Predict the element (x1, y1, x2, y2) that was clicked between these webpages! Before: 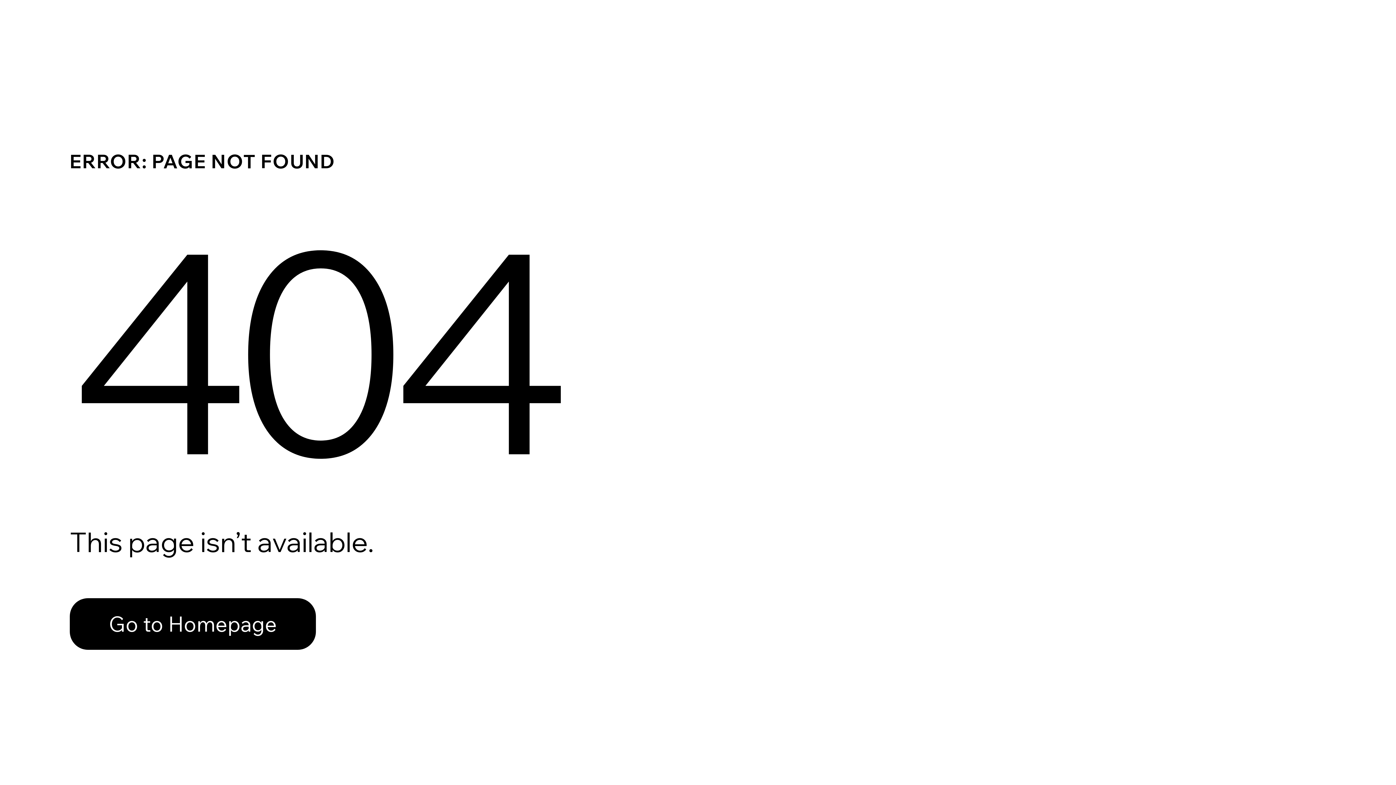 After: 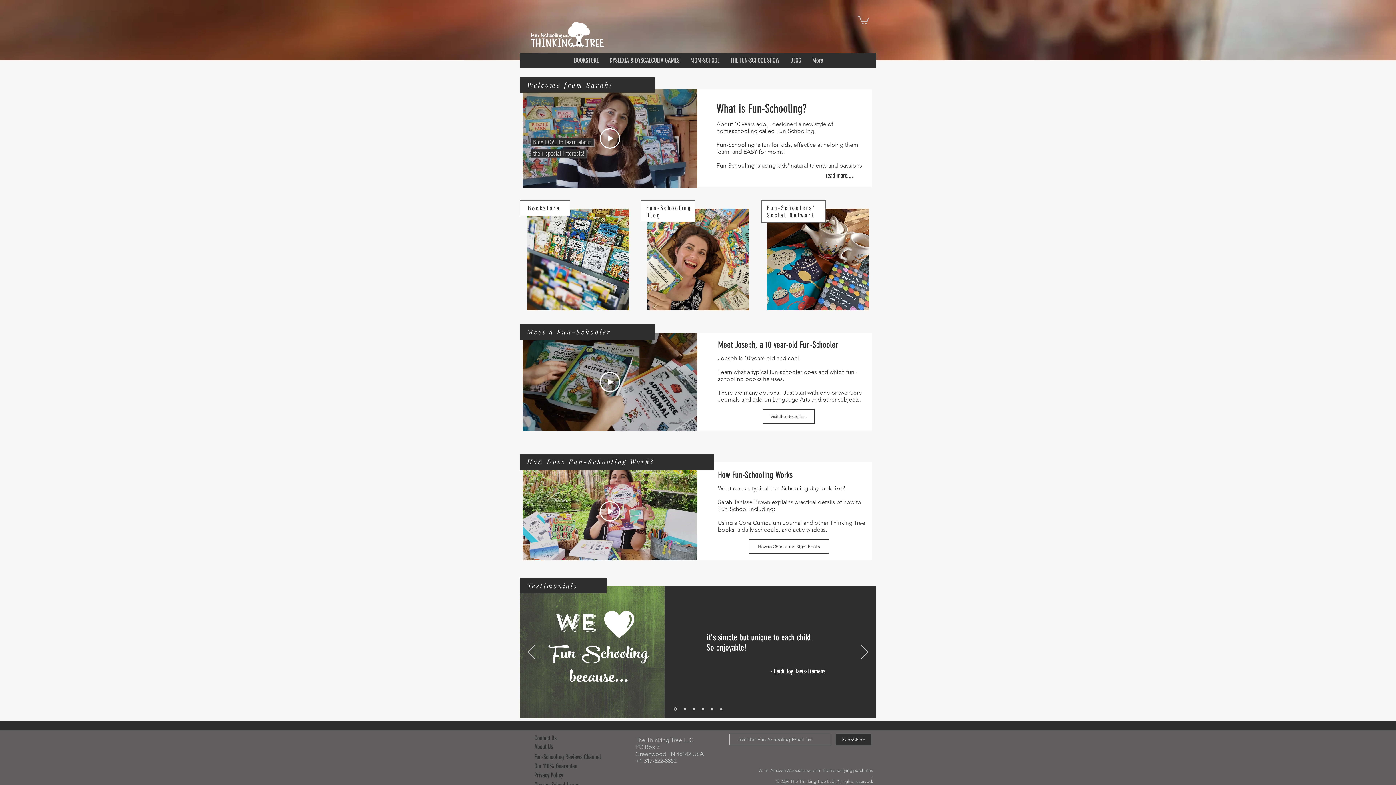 Action: label: Go to Homepage bbox: (69, 582, 768, 659)